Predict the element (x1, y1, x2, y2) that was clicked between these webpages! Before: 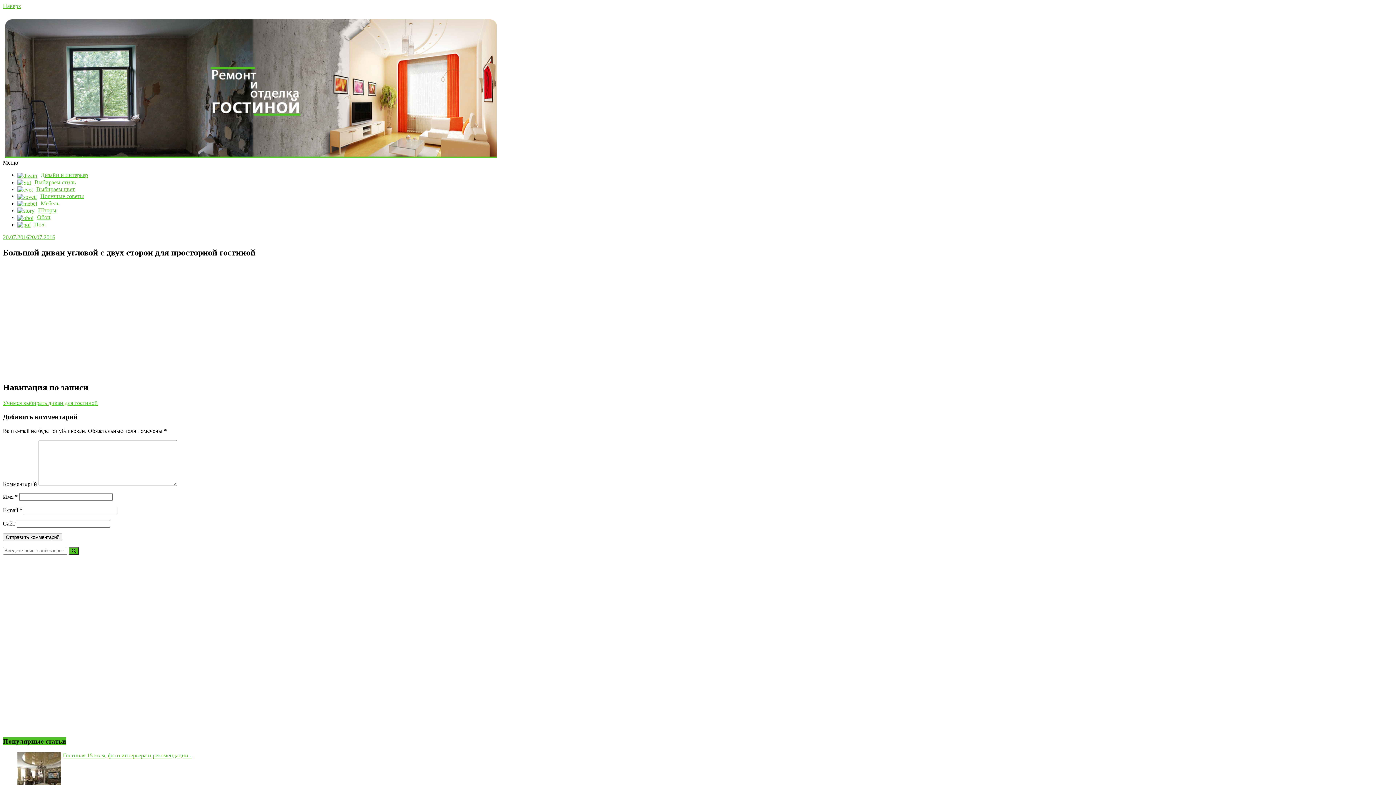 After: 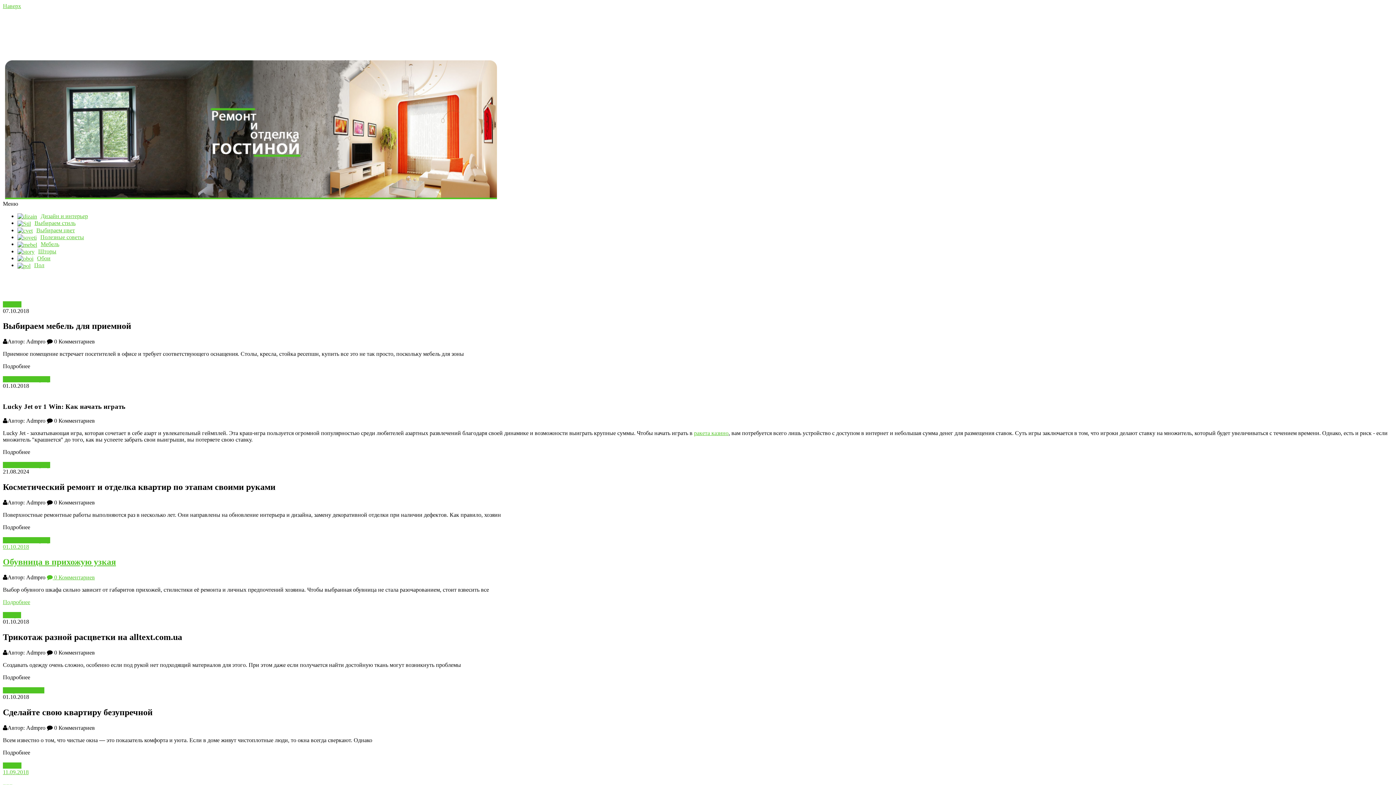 Action: bbox: (2, 17, 1393, 159)